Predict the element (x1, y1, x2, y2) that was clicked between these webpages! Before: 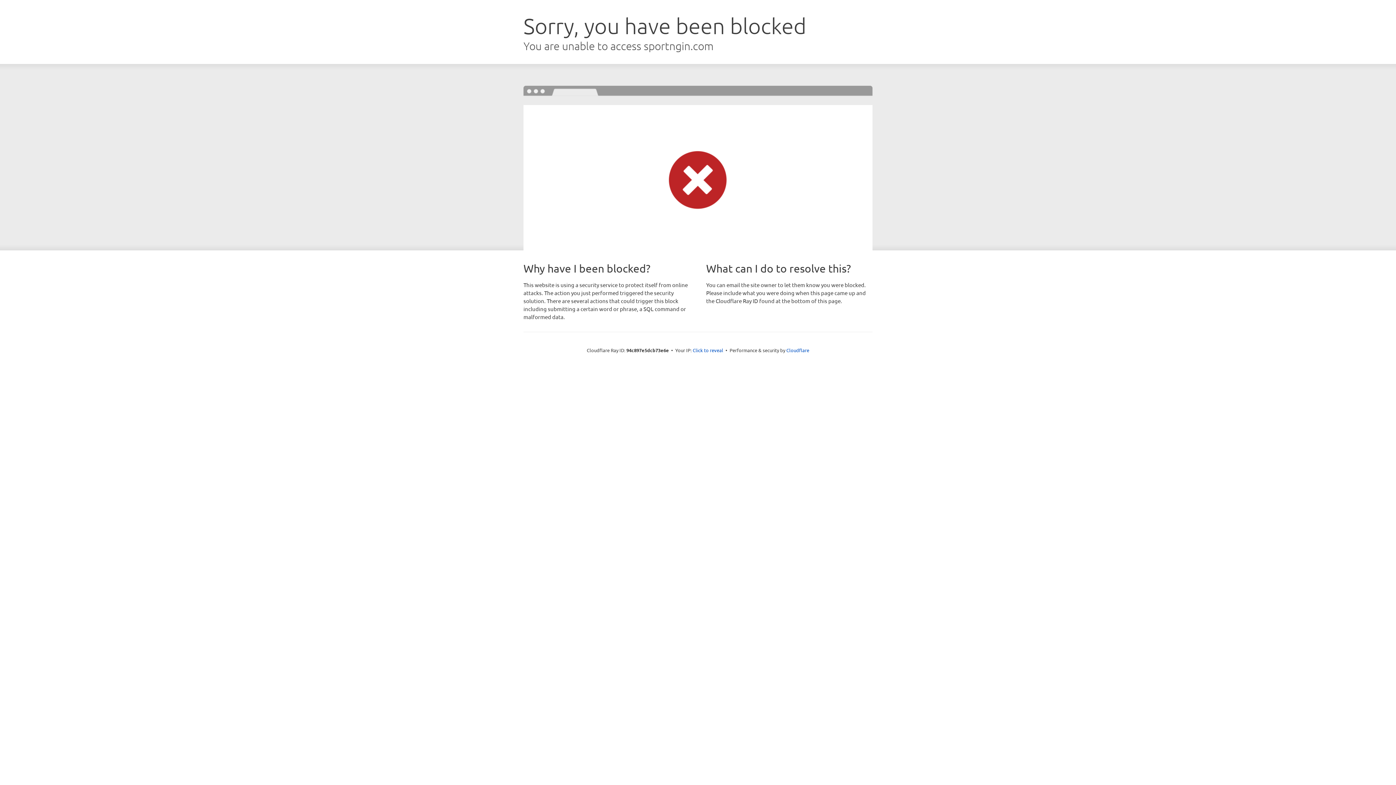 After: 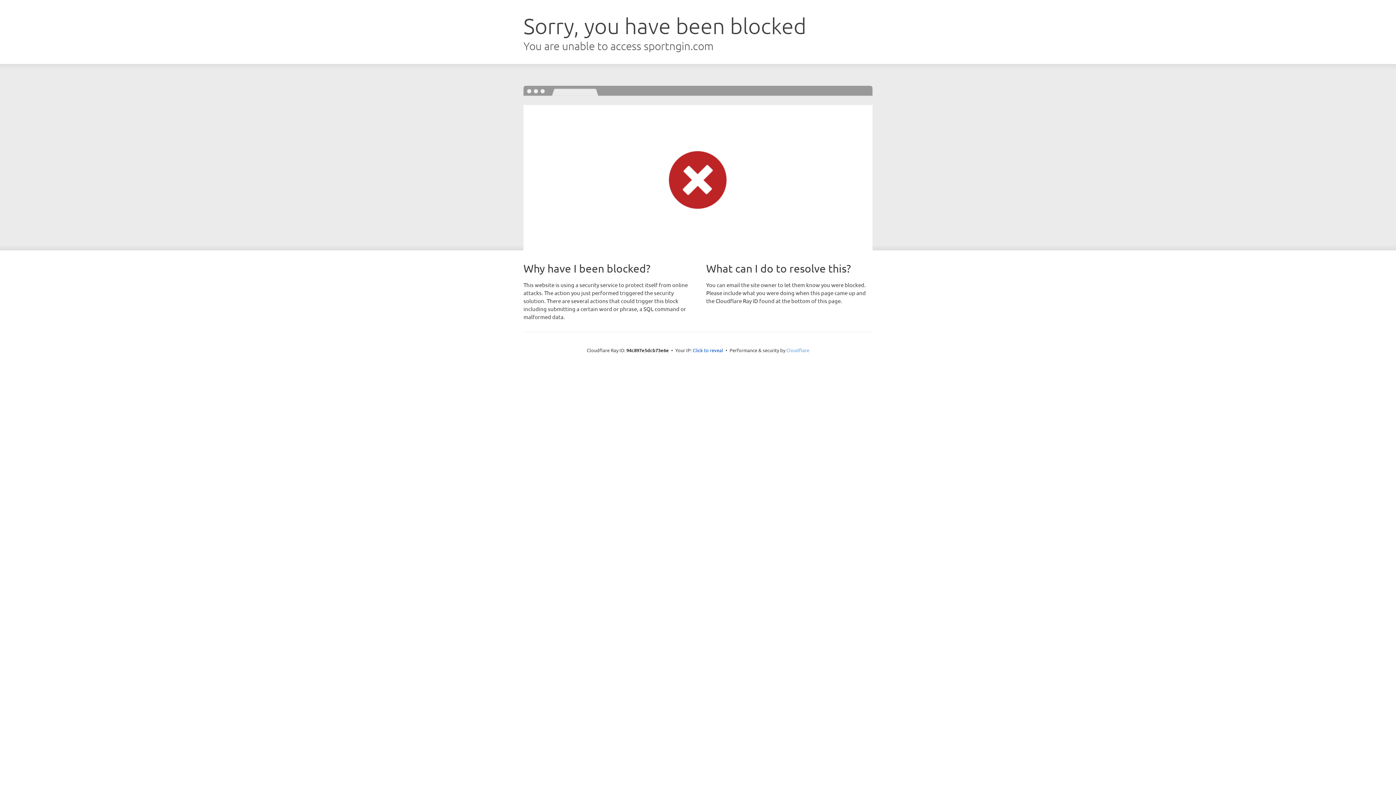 Action: label: Cloudflare bbox: (786, 347, 809, 353)